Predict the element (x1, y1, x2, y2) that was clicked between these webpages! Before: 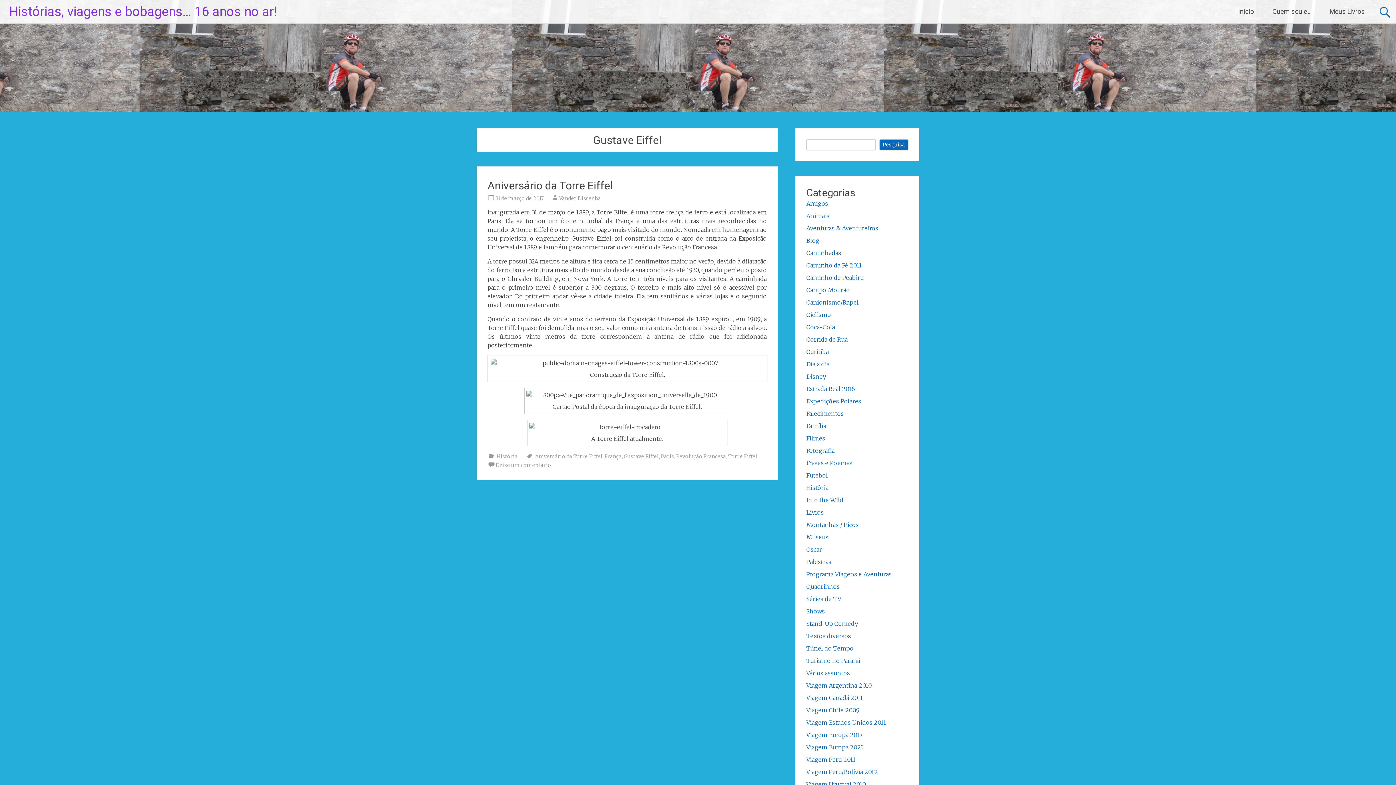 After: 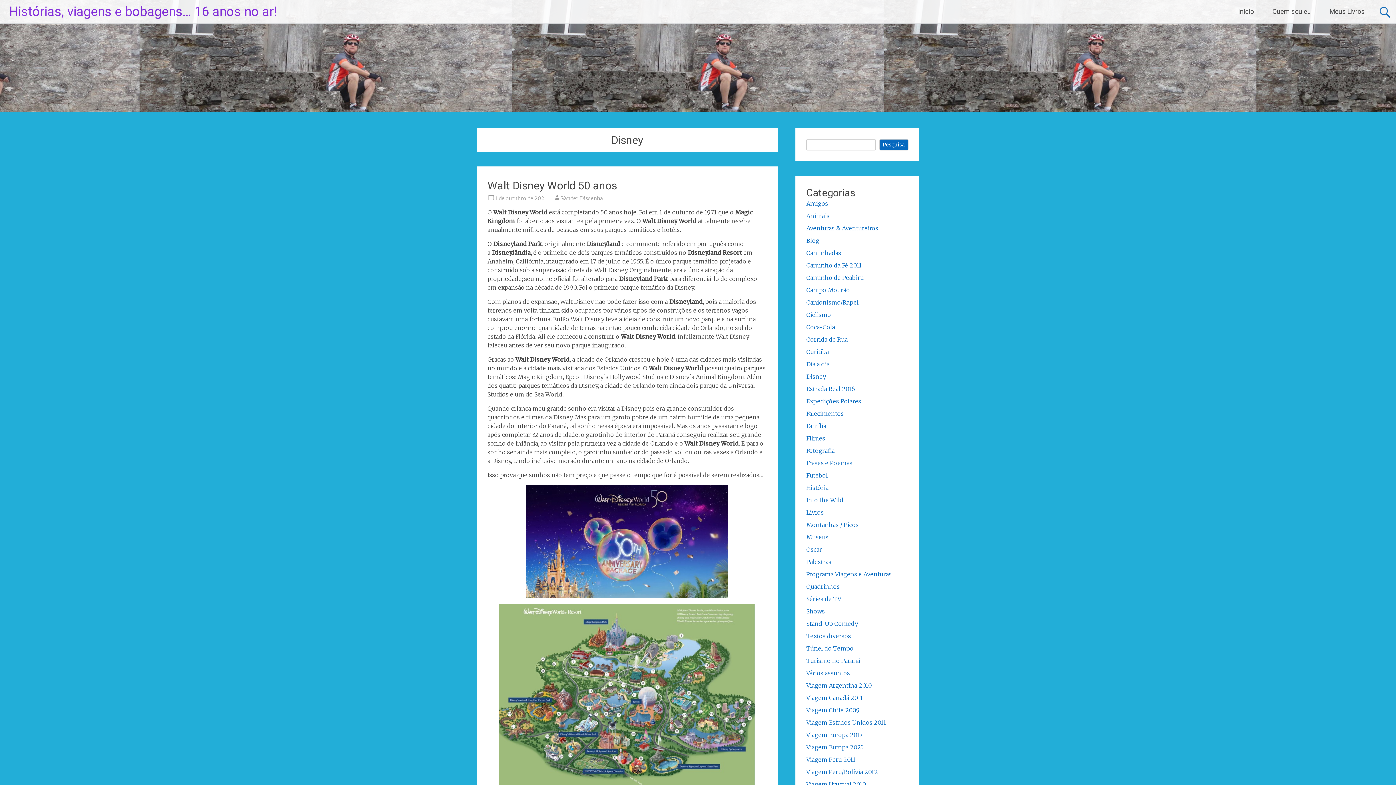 Action: label: Disney bbox: (806, 372, 826, 380)